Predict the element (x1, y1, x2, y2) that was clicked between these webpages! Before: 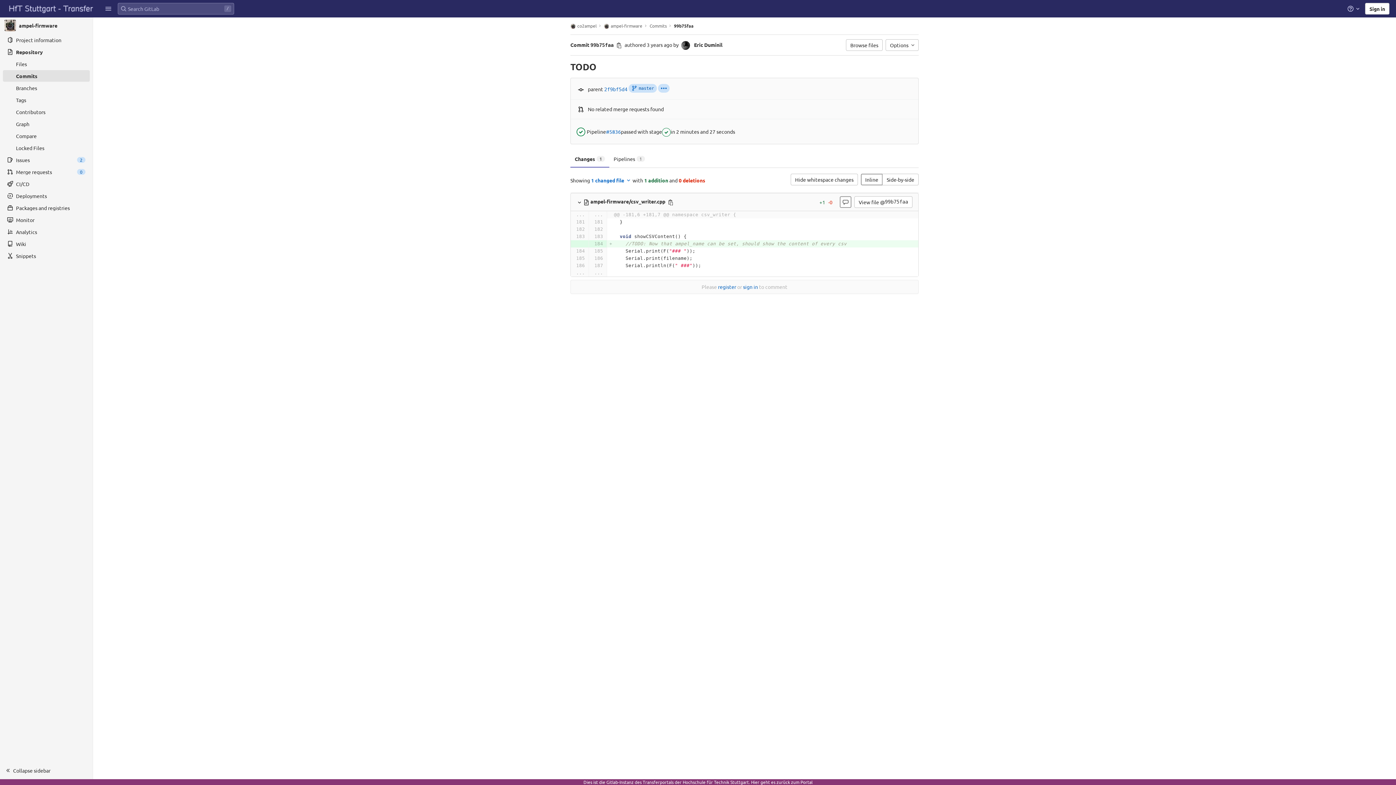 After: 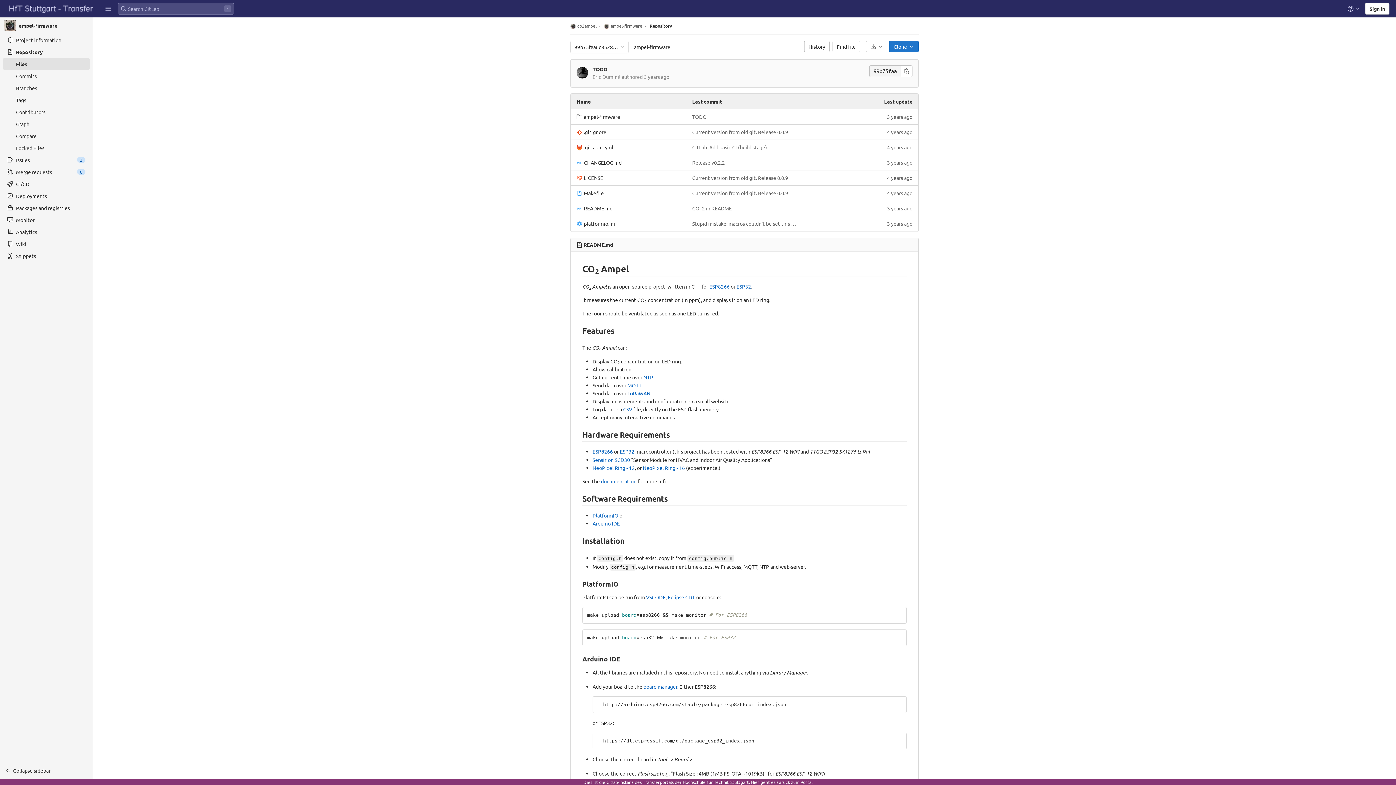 Action: label: Browse files bbox: (846, 39, 882, 50)